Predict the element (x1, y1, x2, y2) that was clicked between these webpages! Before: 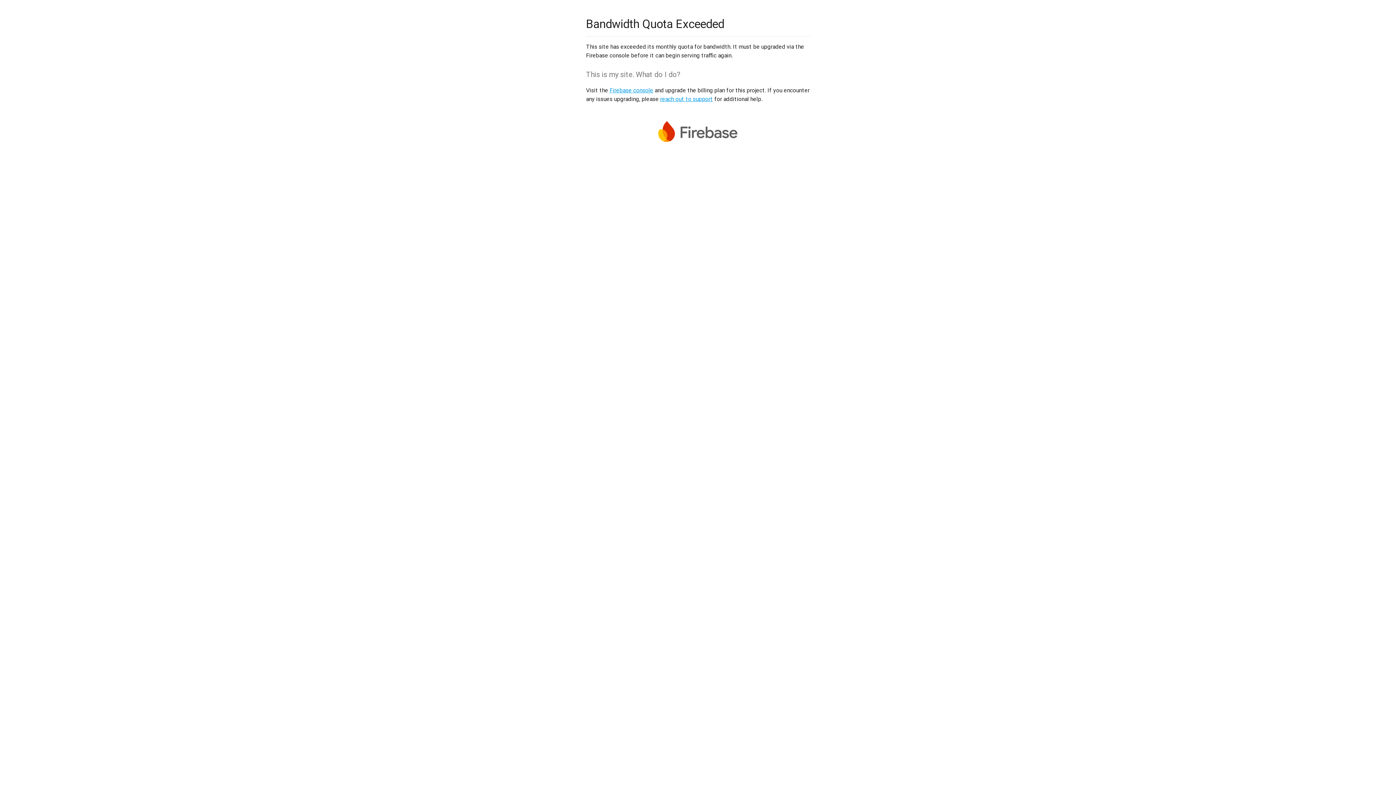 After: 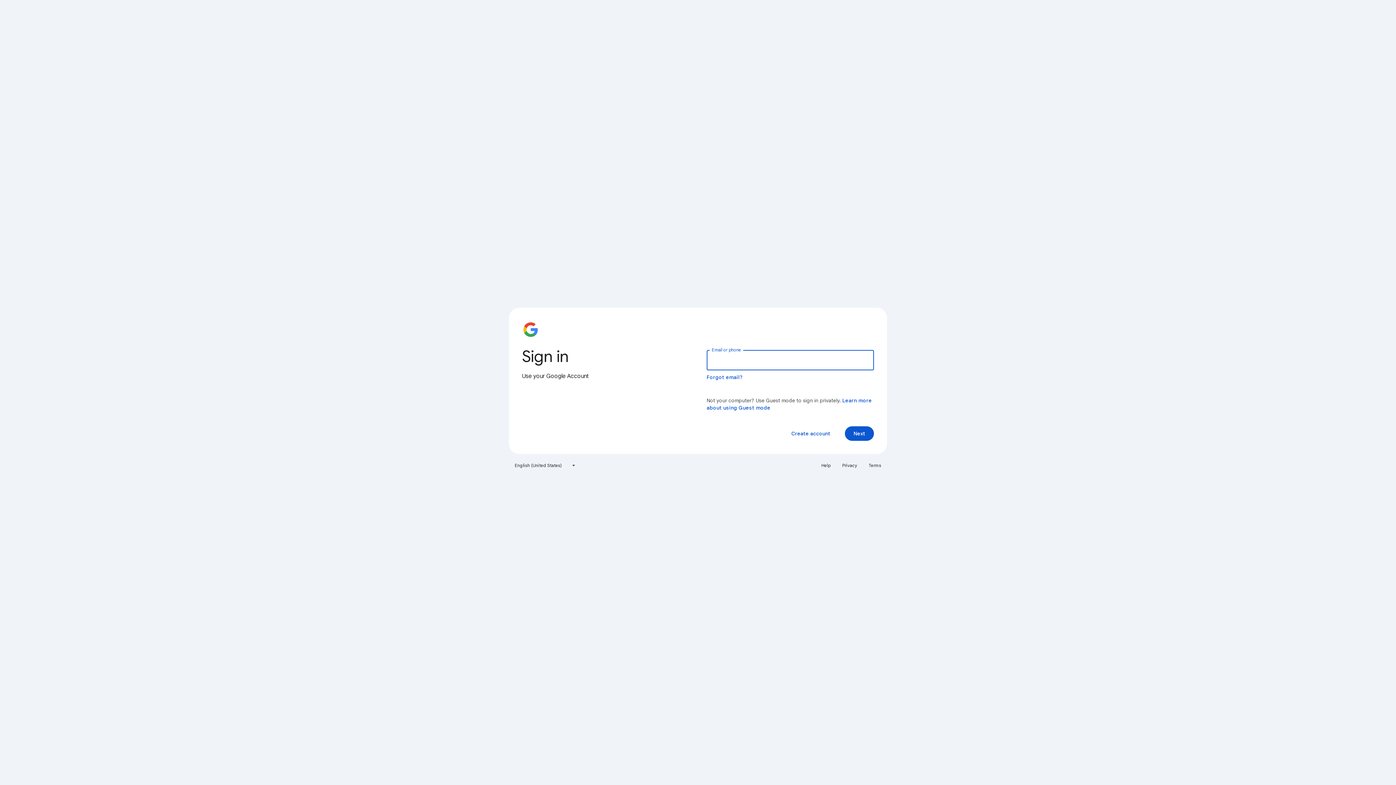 Action: label: Firebase console bbox: (609, 86, 653, 93)